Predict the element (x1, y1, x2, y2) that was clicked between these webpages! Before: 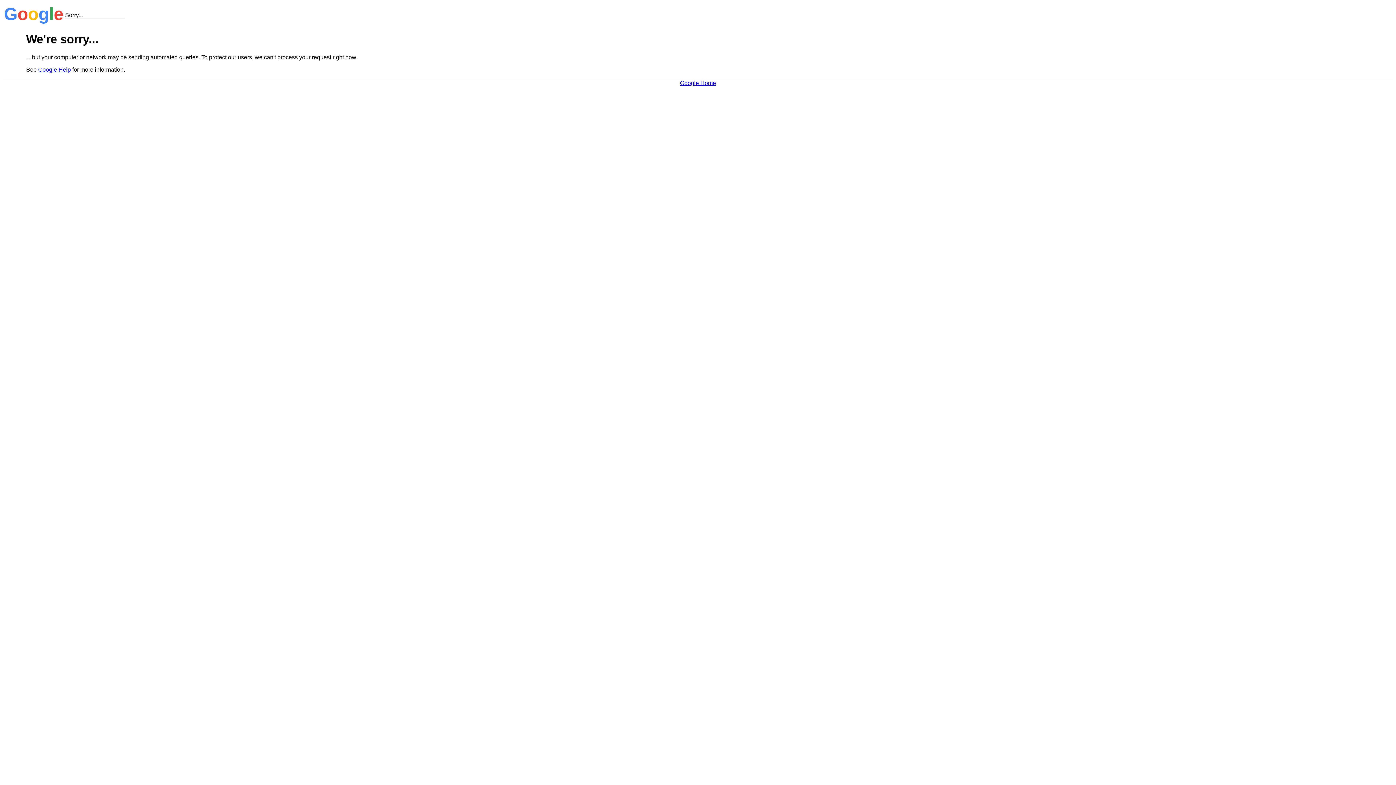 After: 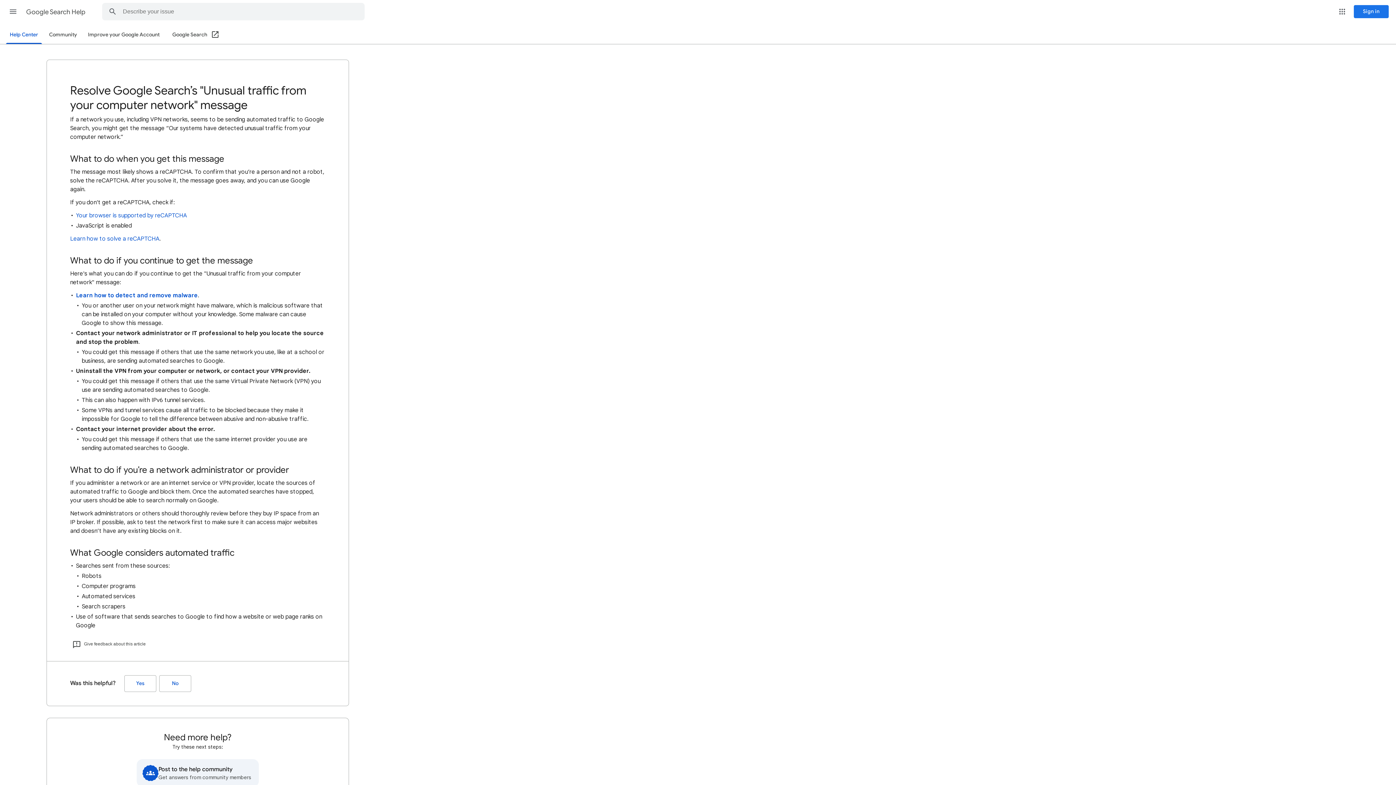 Action: bbox: (38, 66, 70, 72) label: Google Help